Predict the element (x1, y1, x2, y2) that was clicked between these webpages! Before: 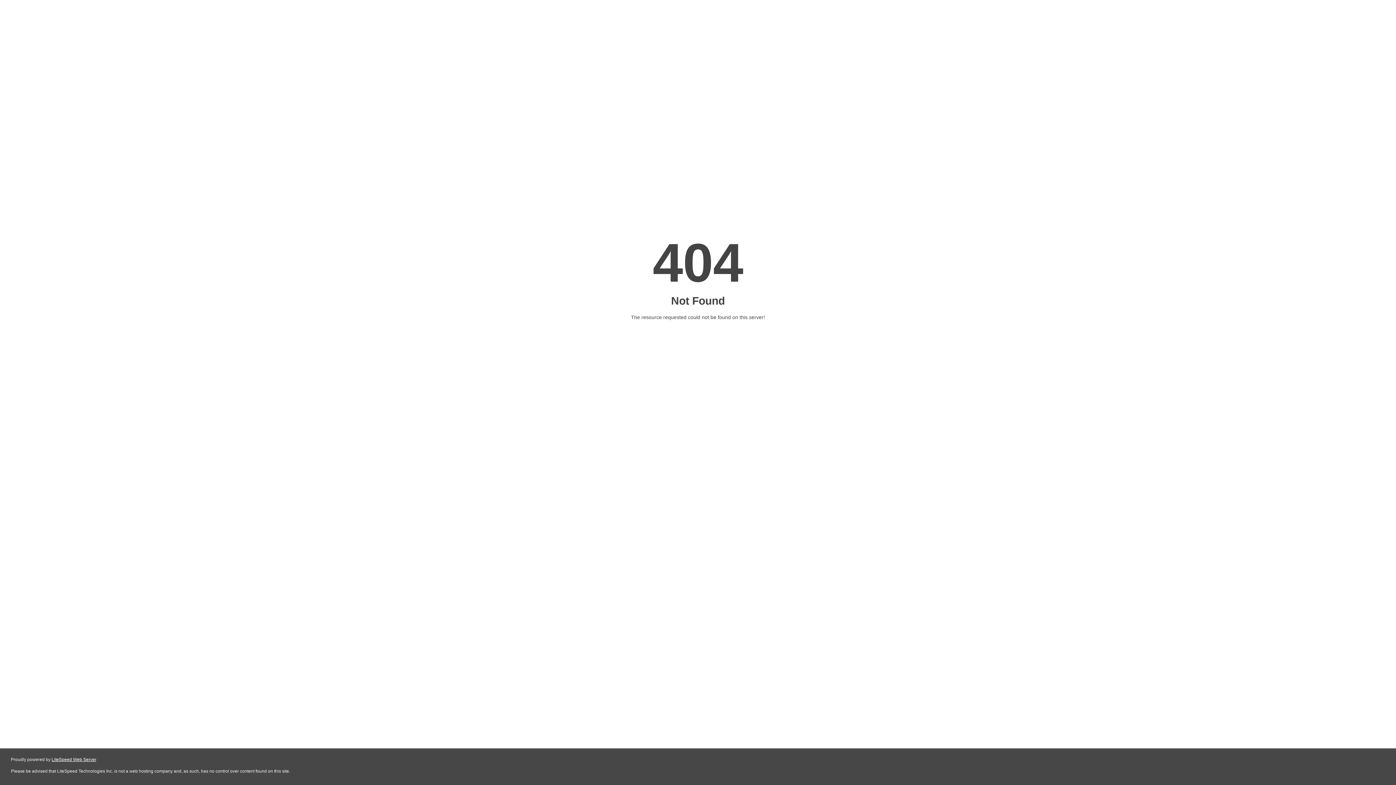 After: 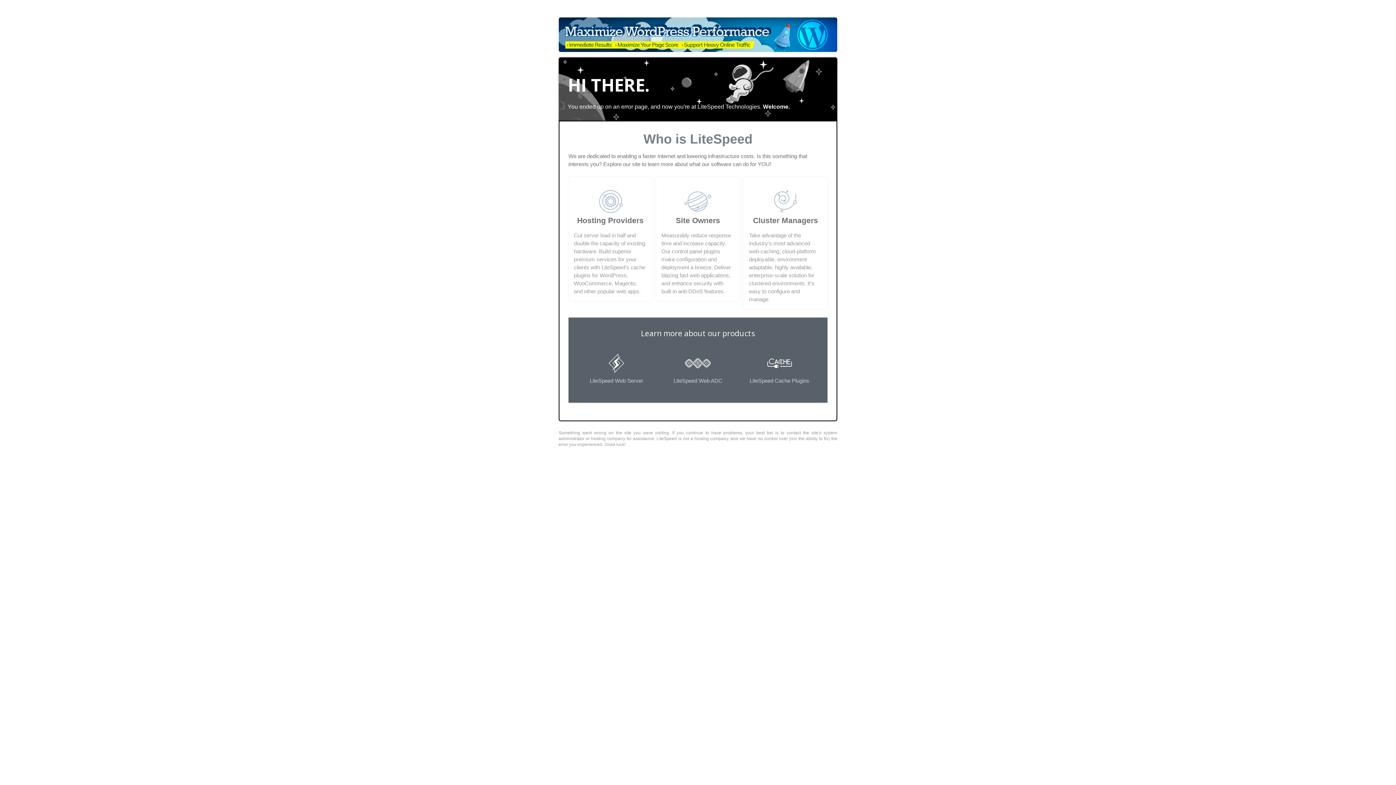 Action: label: LiteSpeed Web Server bbox: (51, 757, 96, 762)